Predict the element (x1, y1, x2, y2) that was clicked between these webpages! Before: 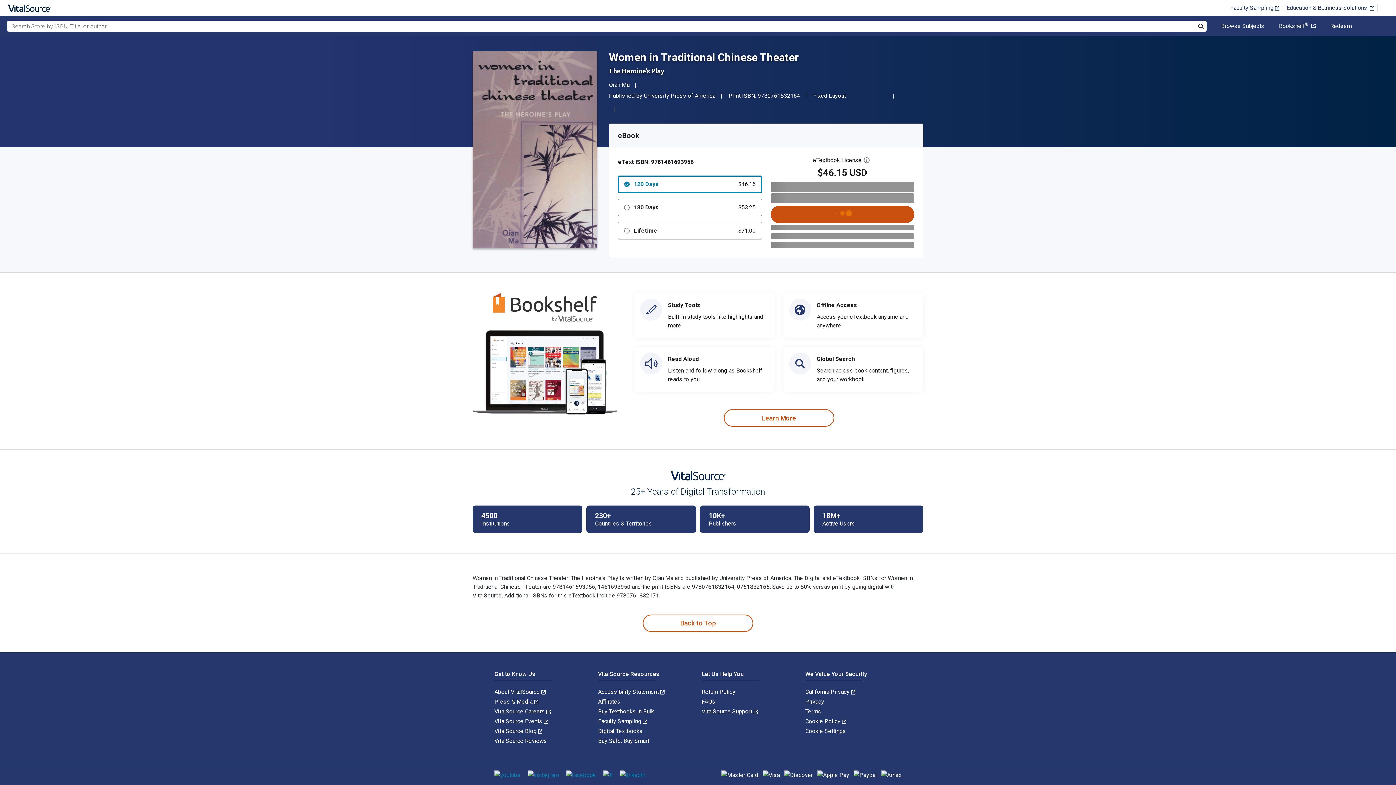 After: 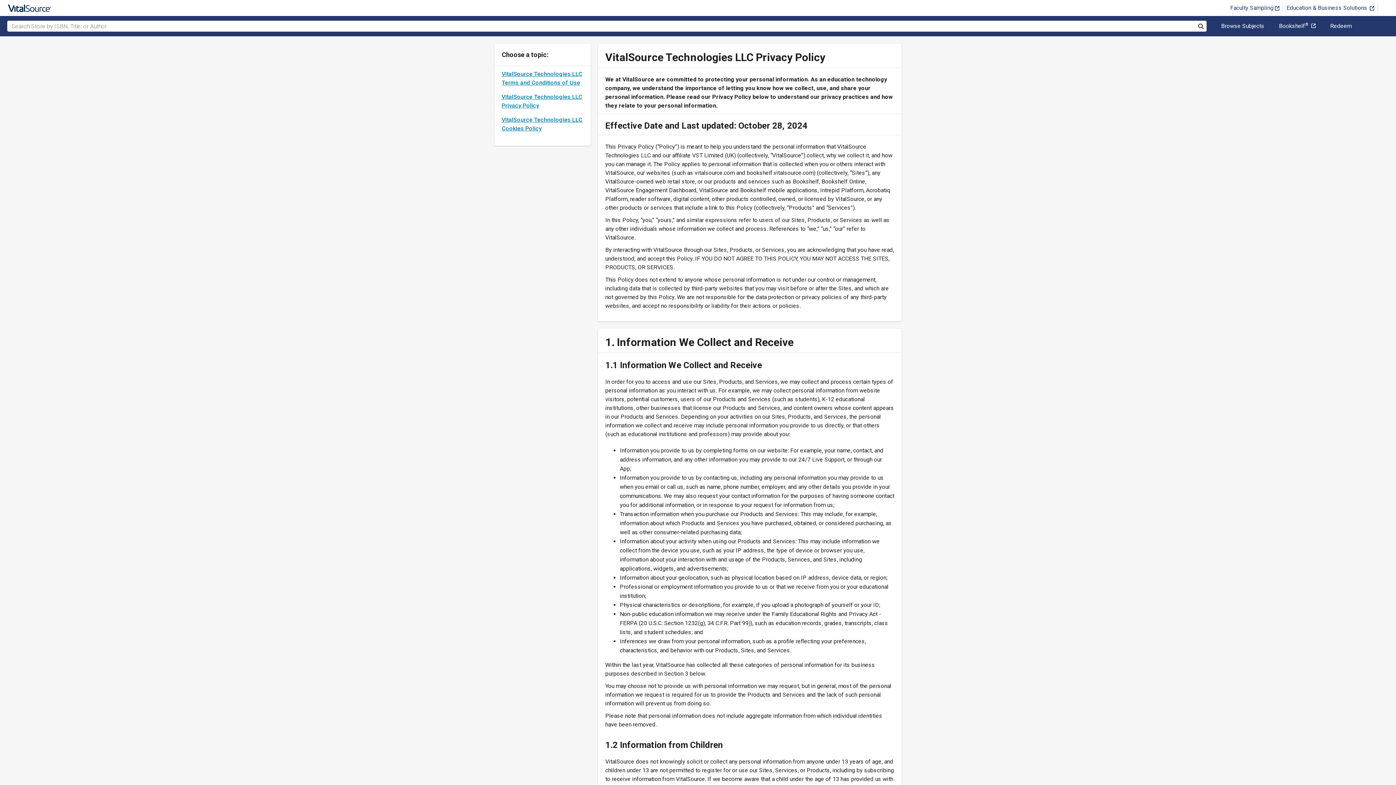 Action: label: Privacy bbox: (805, 698, 824, 705)